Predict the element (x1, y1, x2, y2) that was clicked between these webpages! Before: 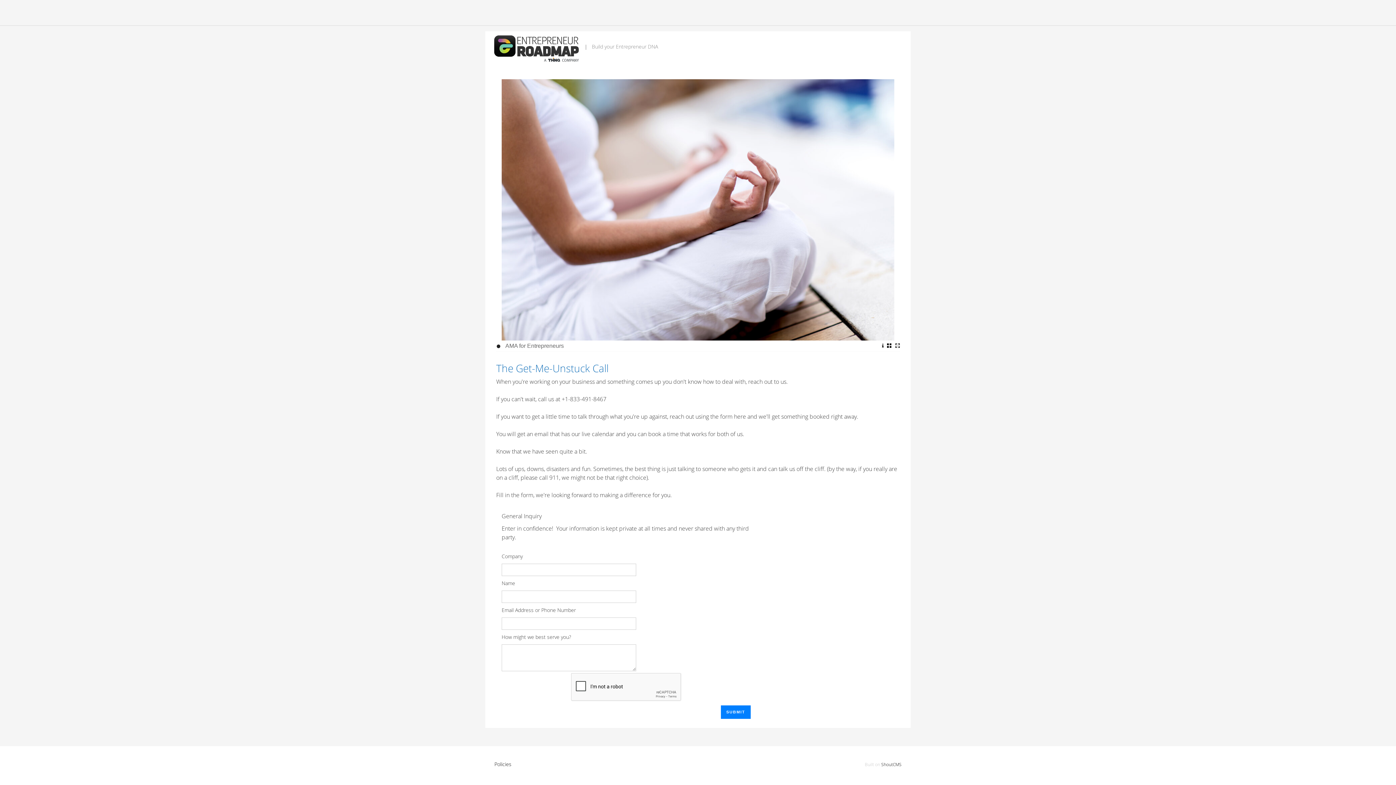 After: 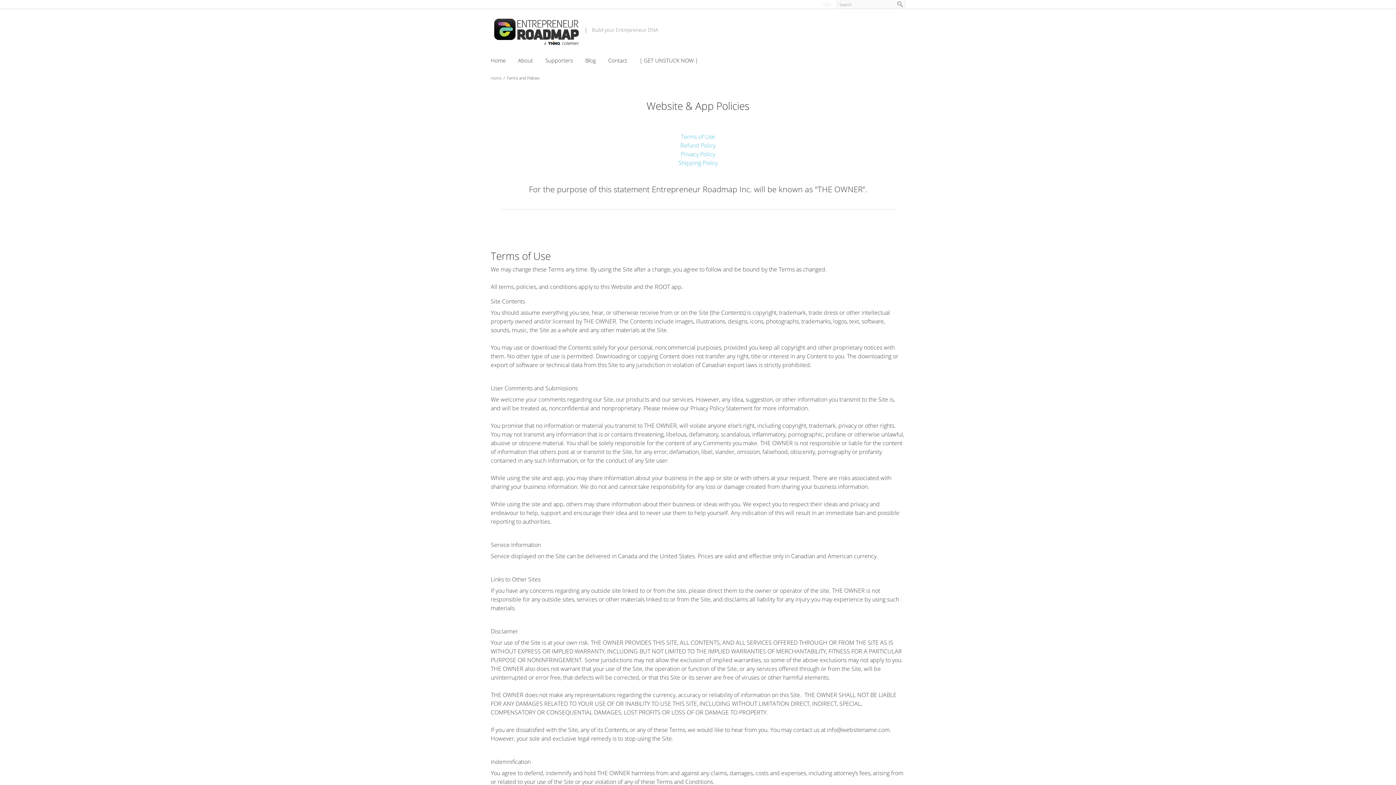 Action: label: Policies bbox: (494, 761, 511, 768)